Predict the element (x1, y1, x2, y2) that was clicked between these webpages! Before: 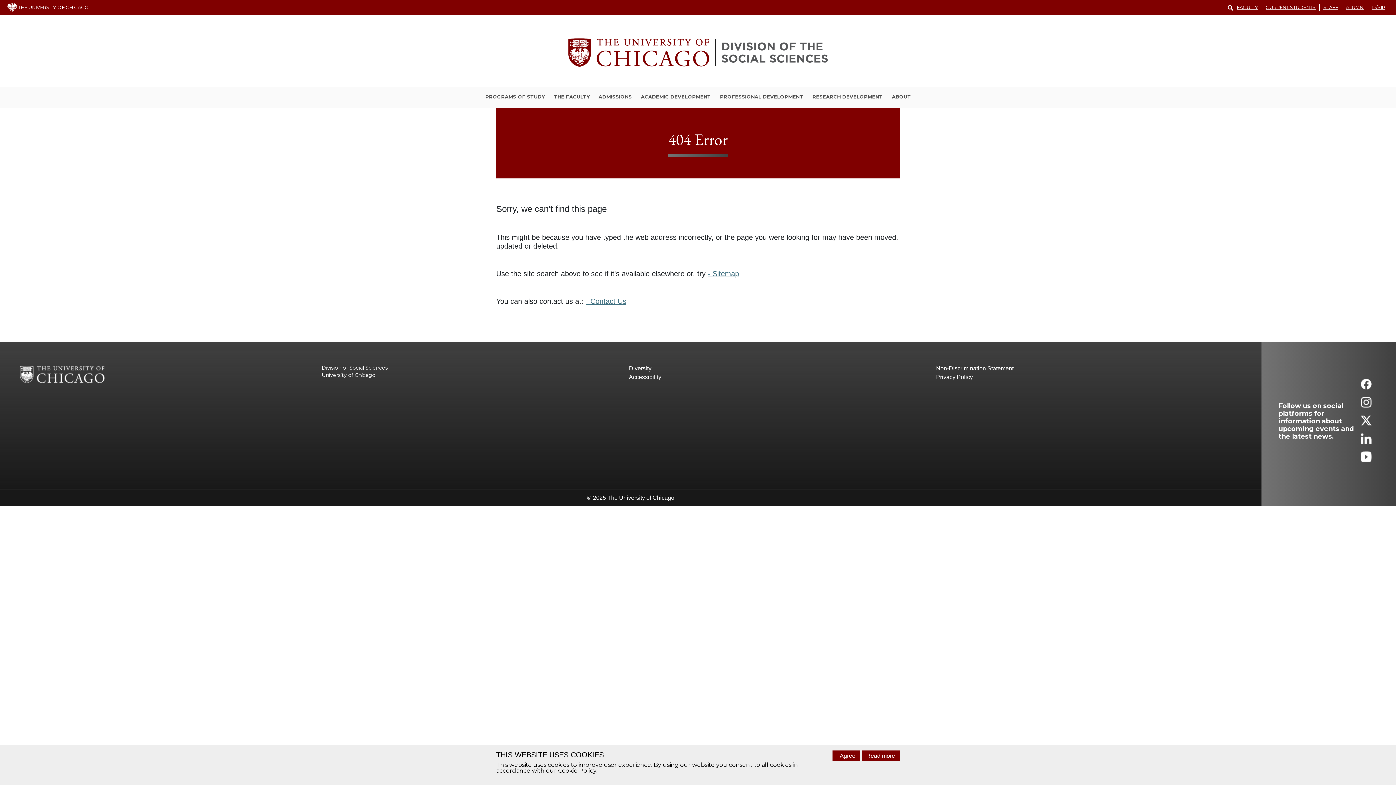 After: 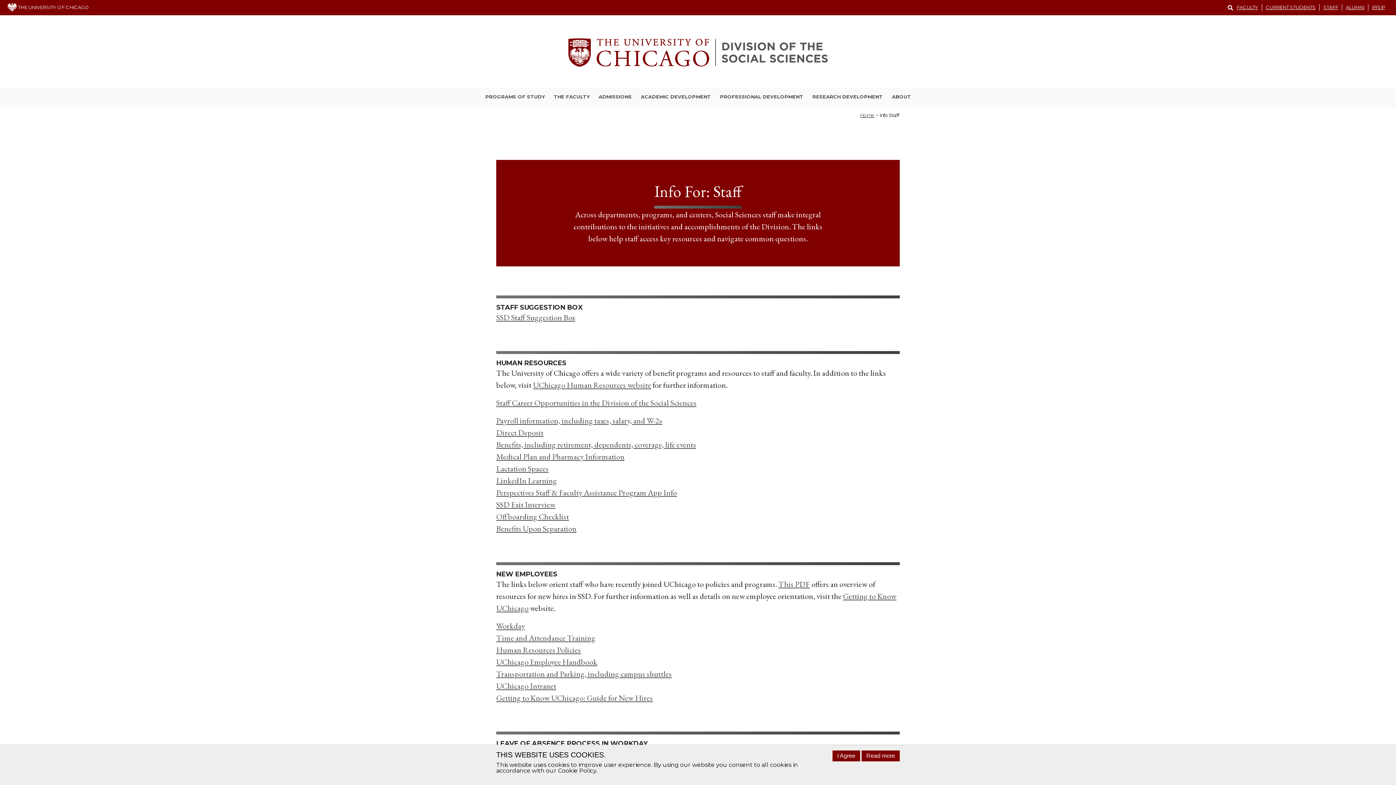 Action: bbox: (1320, 4, 1342, 10) label: STAFF